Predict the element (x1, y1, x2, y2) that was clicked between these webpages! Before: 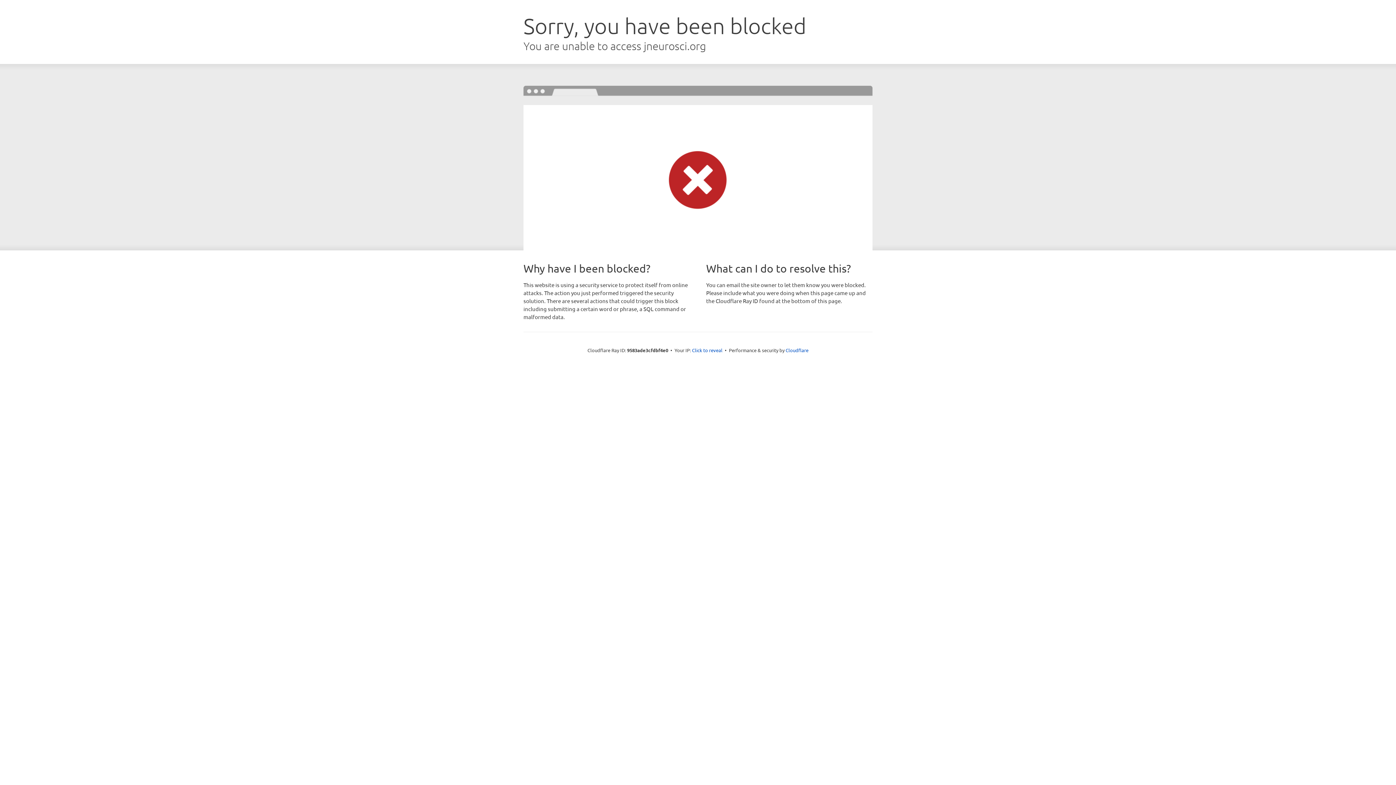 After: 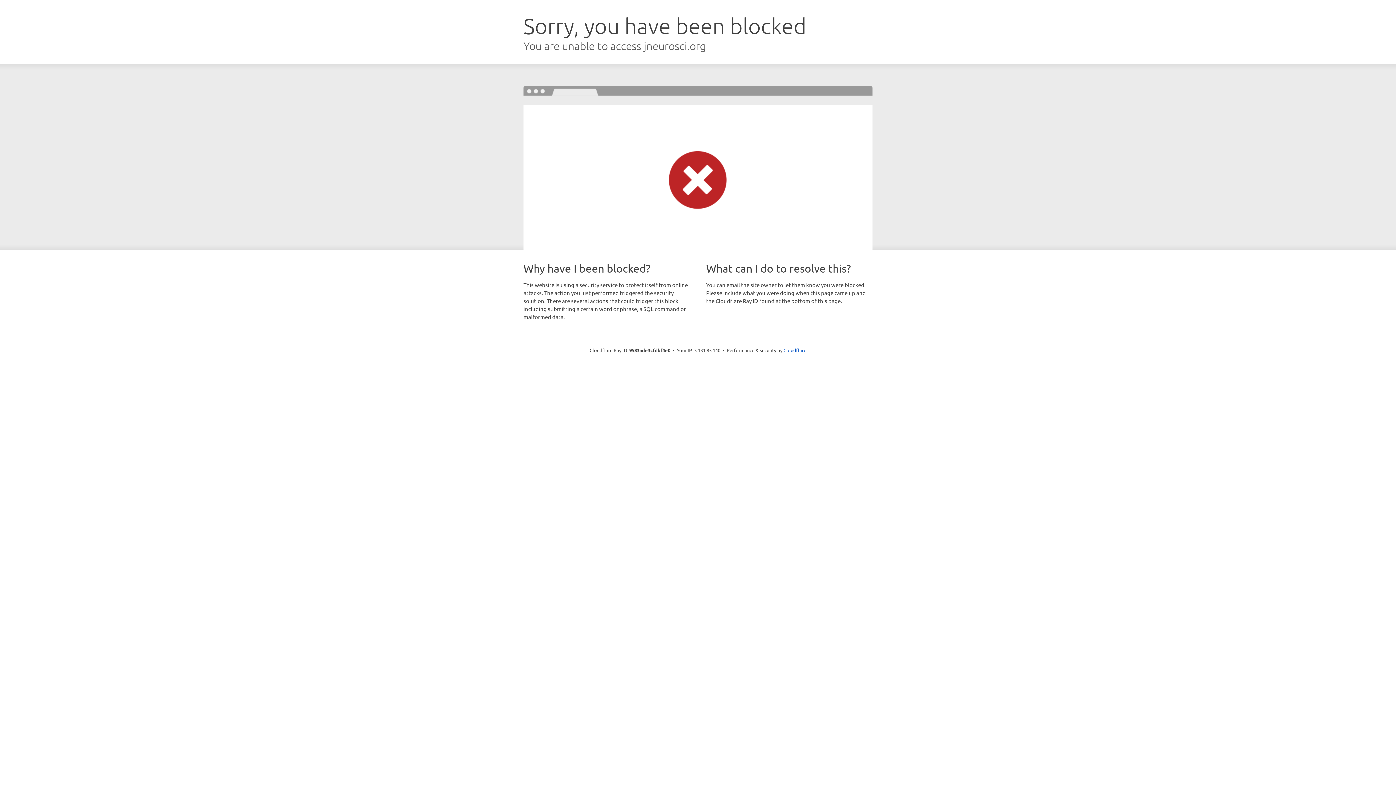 Action: label: Click to reveal bbox: (692, 346, 722, 353)